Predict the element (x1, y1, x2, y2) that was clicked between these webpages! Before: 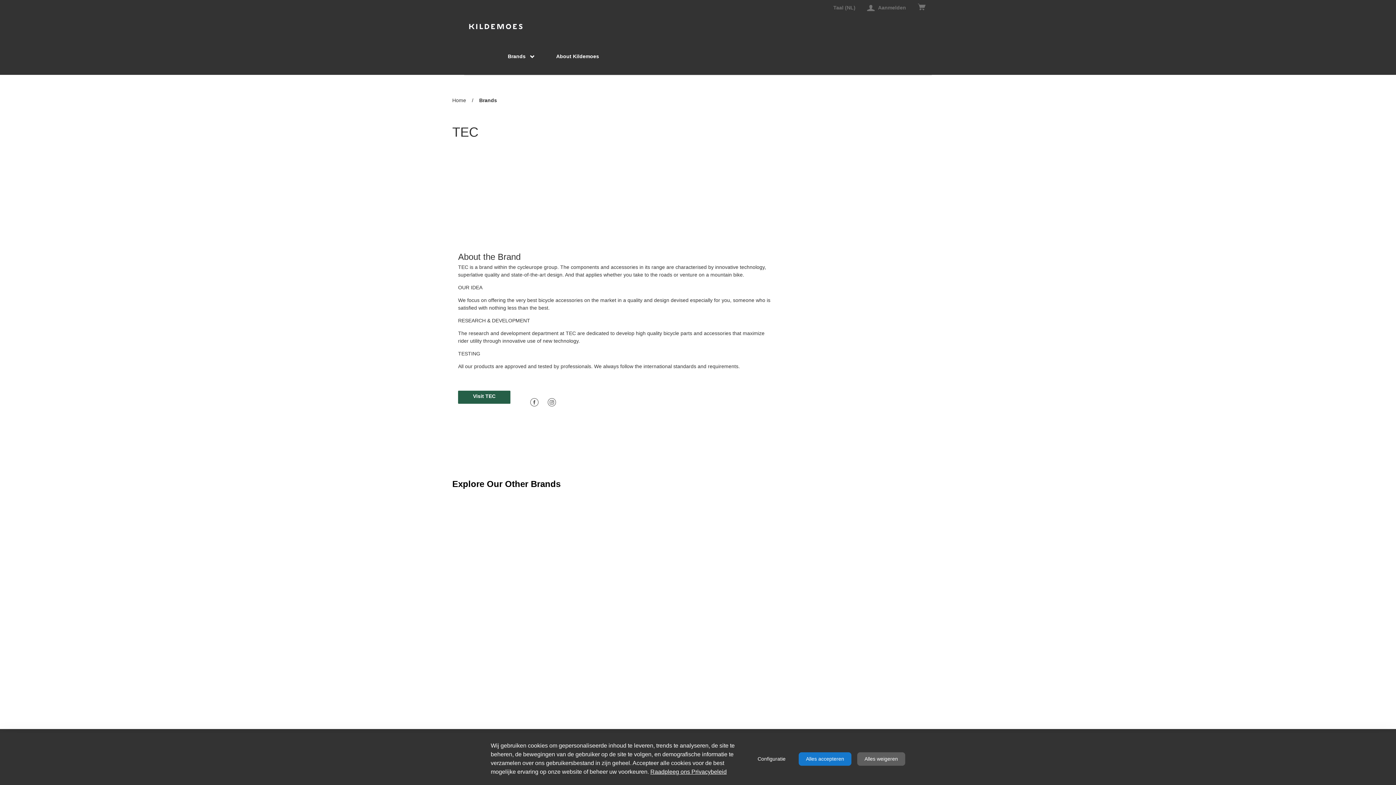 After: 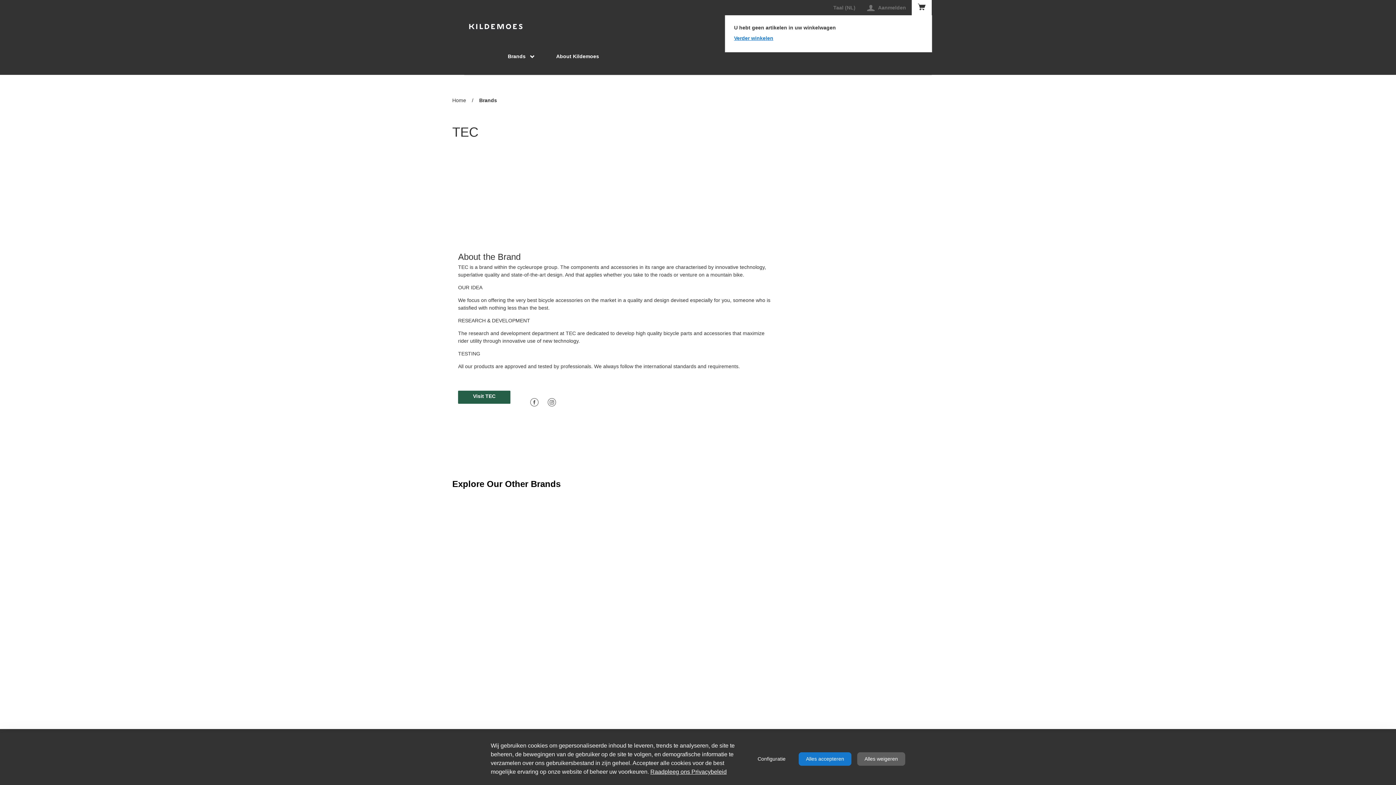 Action: bbox: (912, 0, 932, 15)